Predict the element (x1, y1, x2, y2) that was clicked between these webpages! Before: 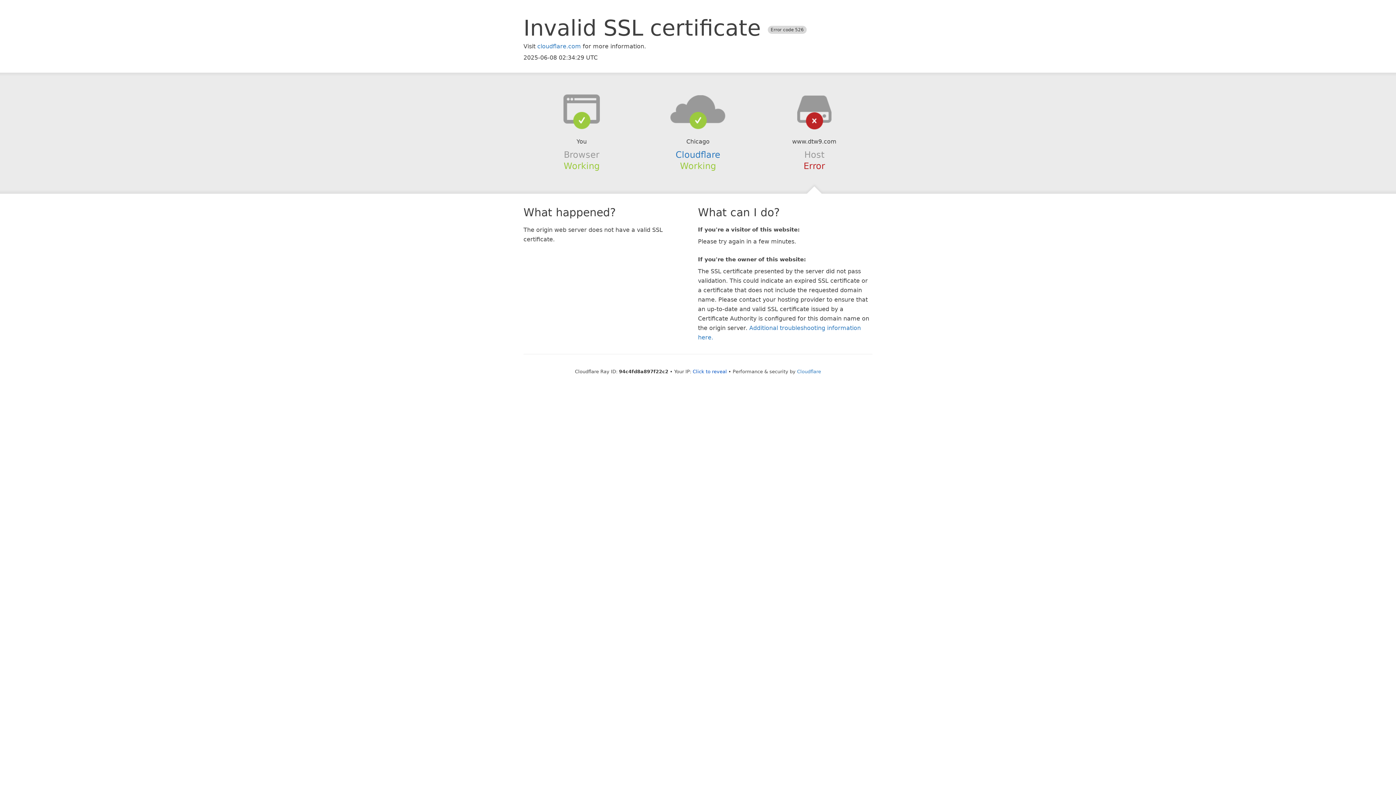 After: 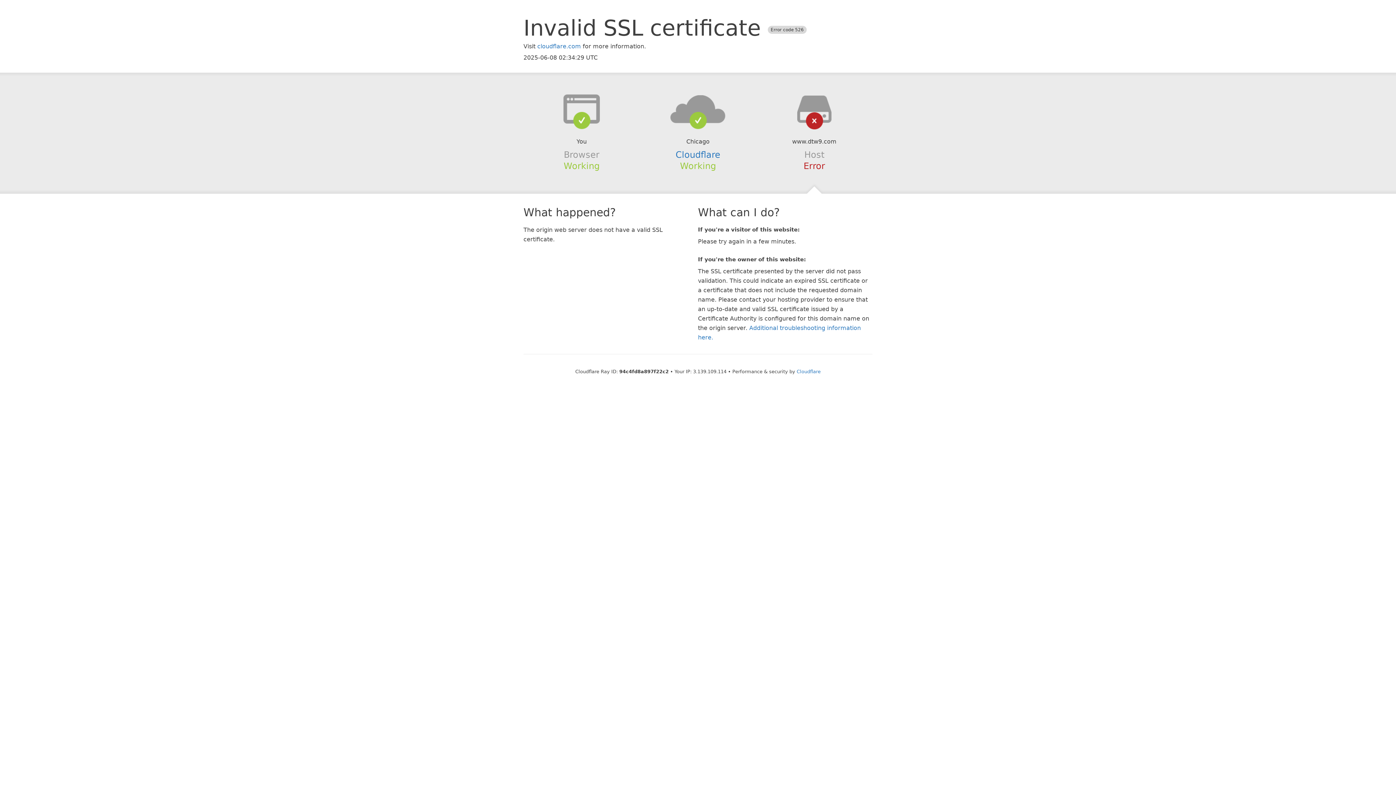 Action: bbox: (692, 368, 727, 374) label: Click to reveal